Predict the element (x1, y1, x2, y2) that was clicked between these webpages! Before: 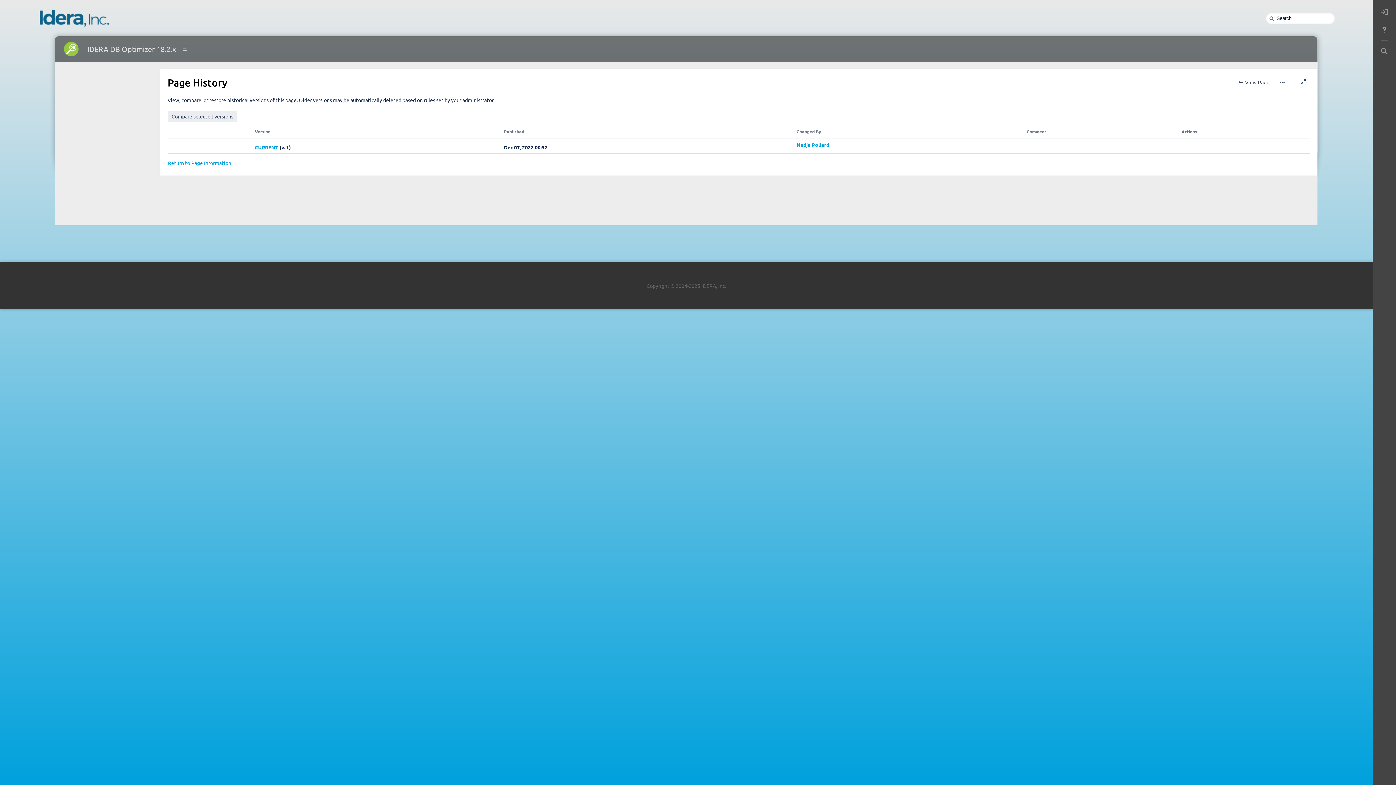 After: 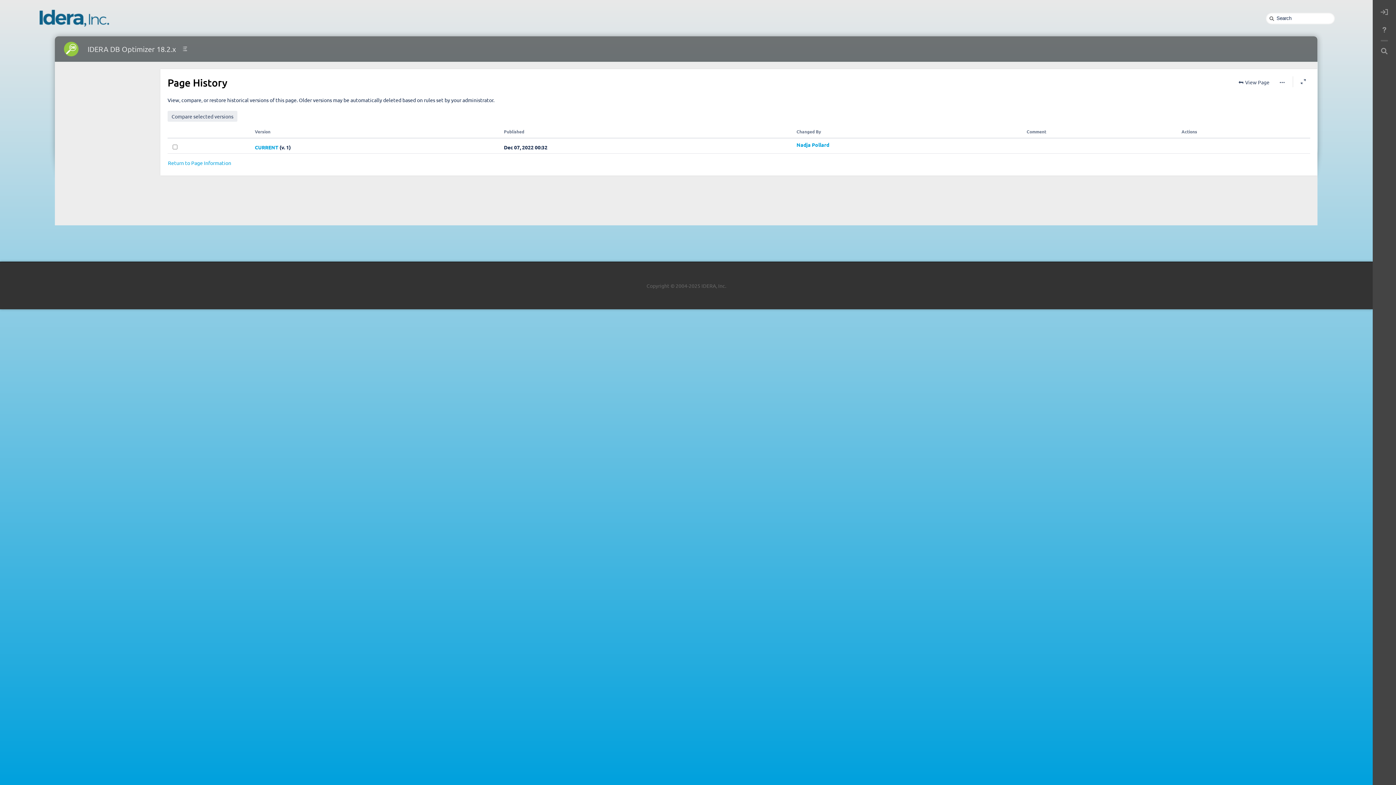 Action: bbox: (64, 40, 82, 58)